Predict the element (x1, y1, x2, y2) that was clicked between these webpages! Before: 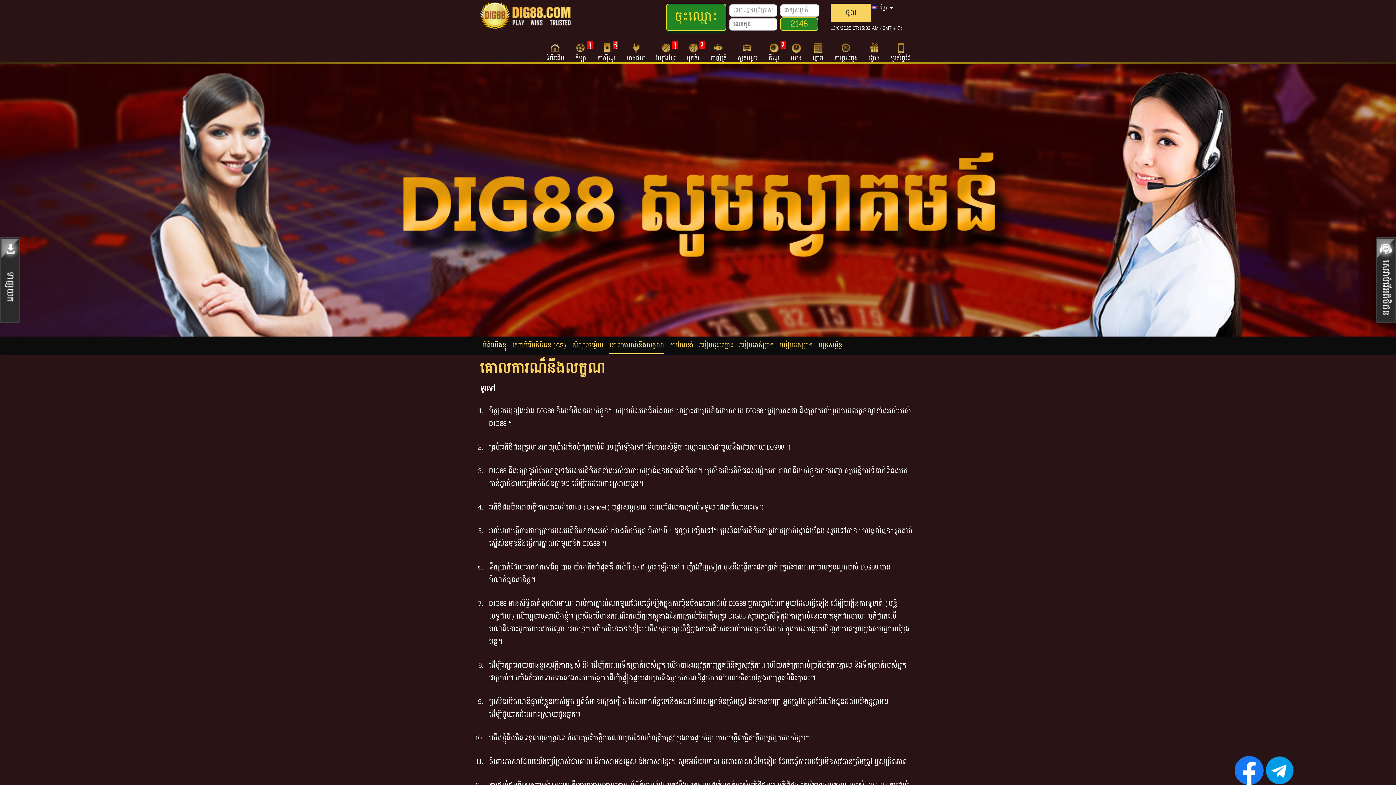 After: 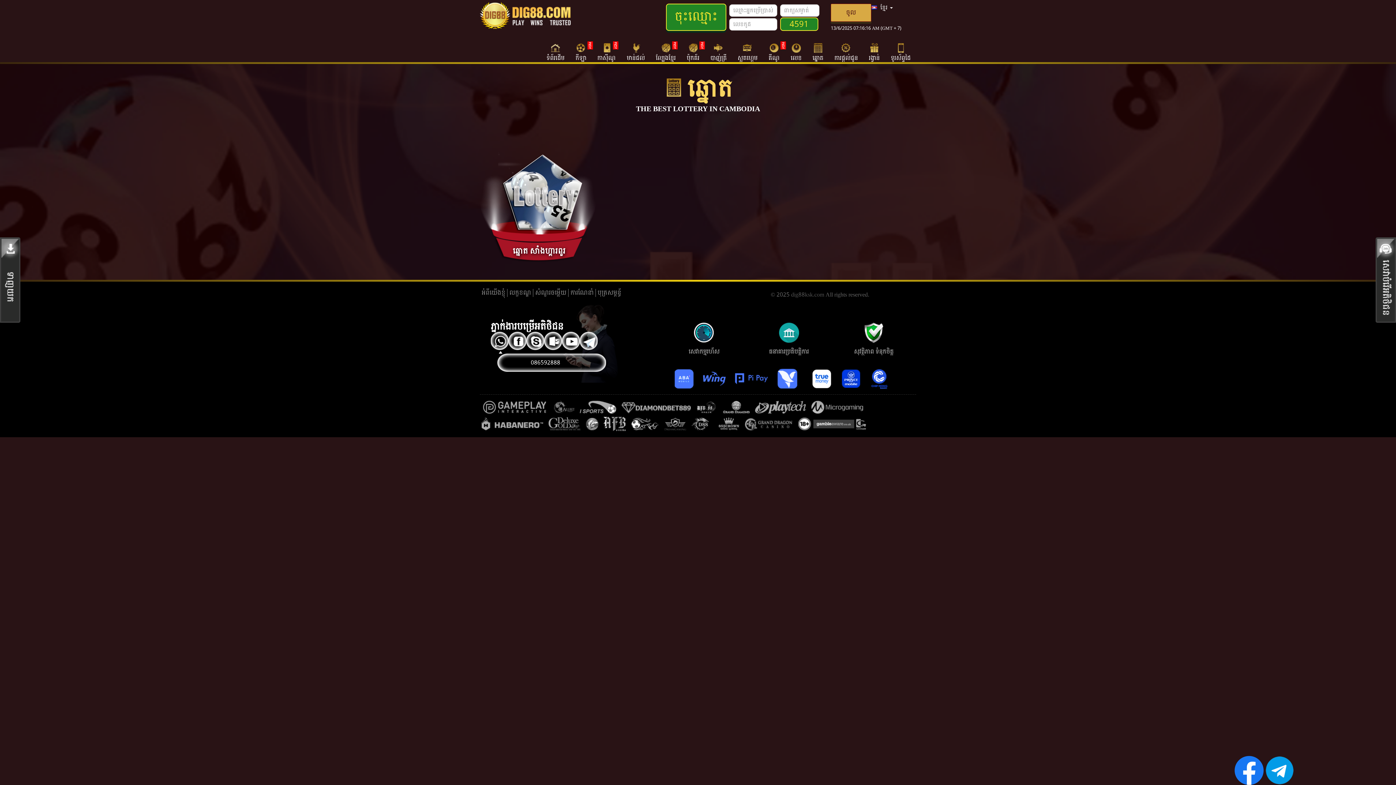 Action: bbox: (812, 41, 823, 62) label: ឆ្នោត